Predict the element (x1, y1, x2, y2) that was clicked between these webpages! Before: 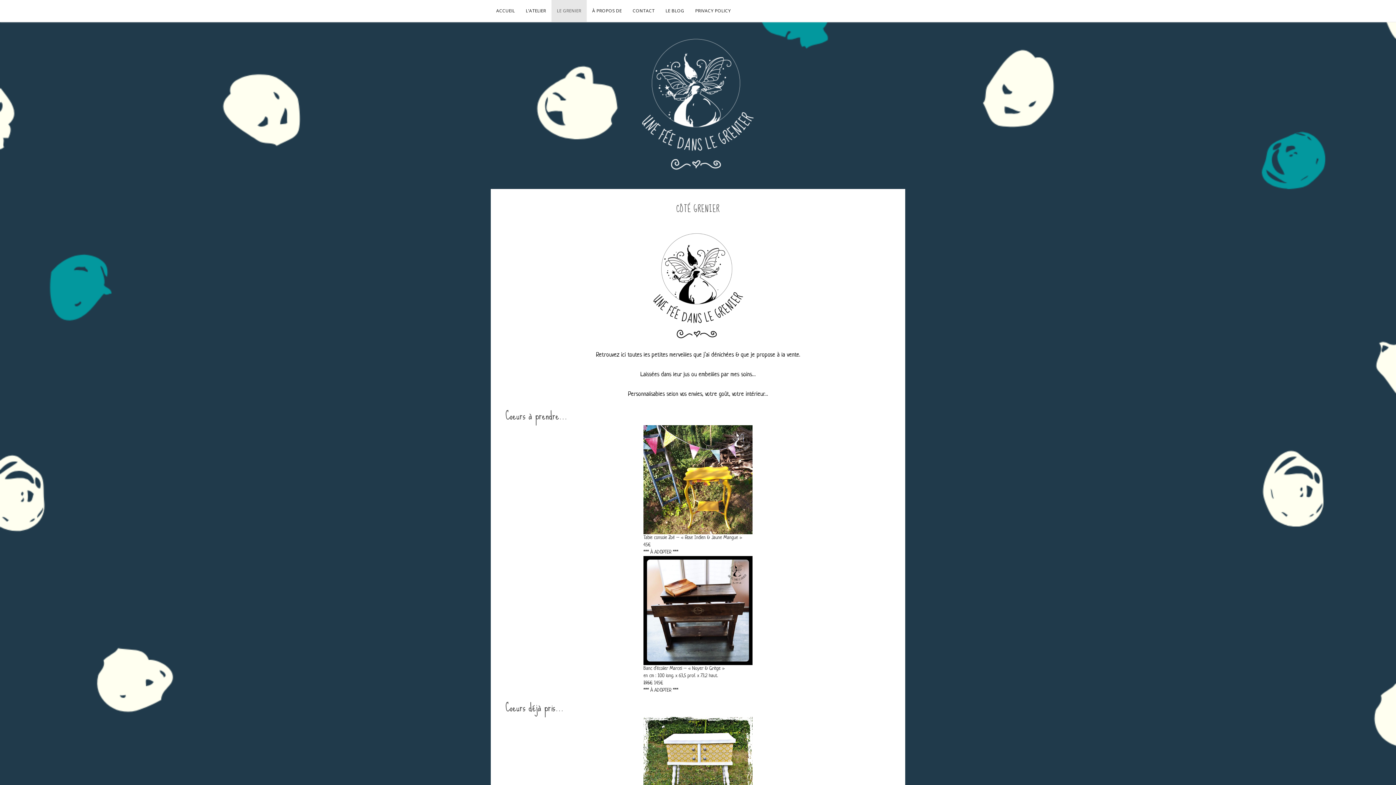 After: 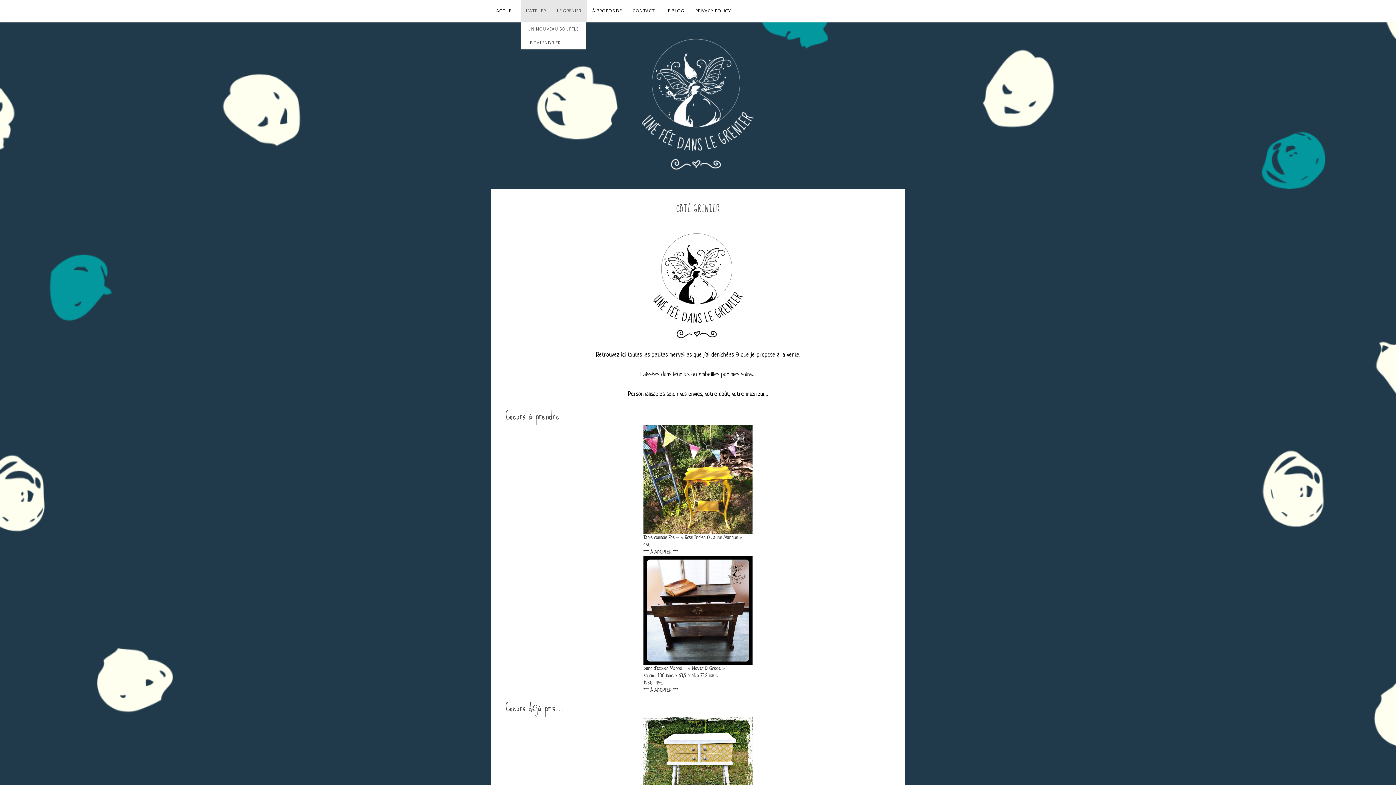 Action: bbox: (520, 0, 551, 21) label: L’ATELIER